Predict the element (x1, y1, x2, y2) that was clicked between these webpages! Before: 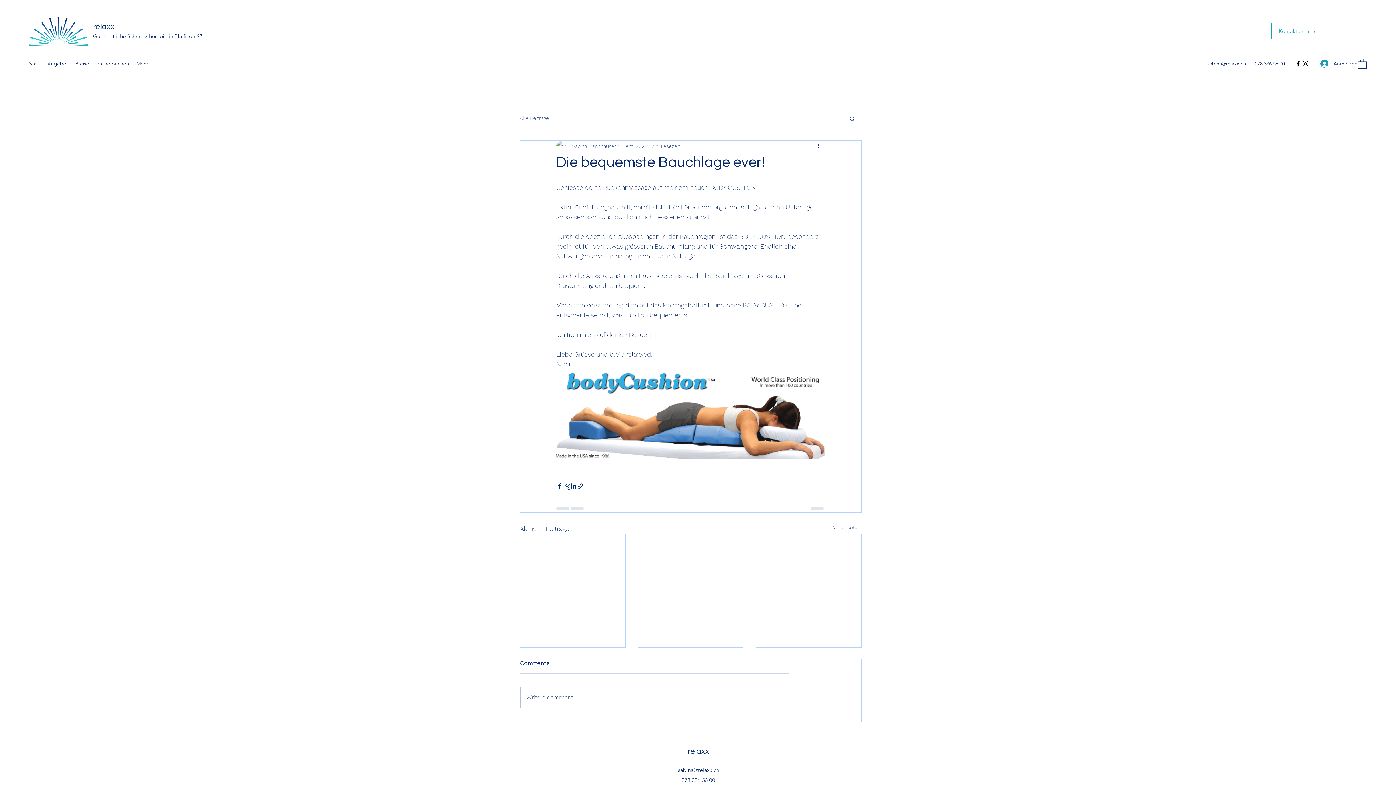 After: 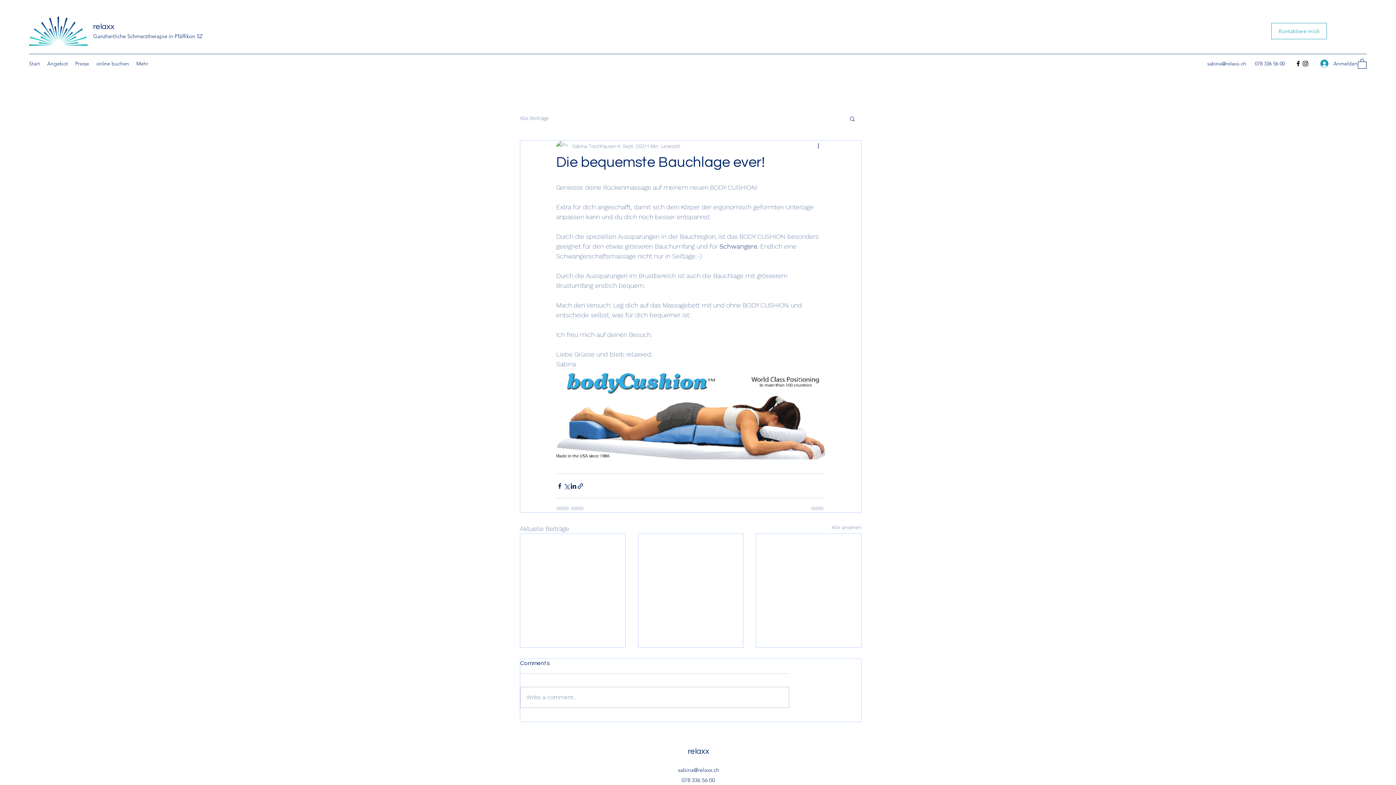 Action: label: Instagram bbox: (1302, 60, 1309, 67)